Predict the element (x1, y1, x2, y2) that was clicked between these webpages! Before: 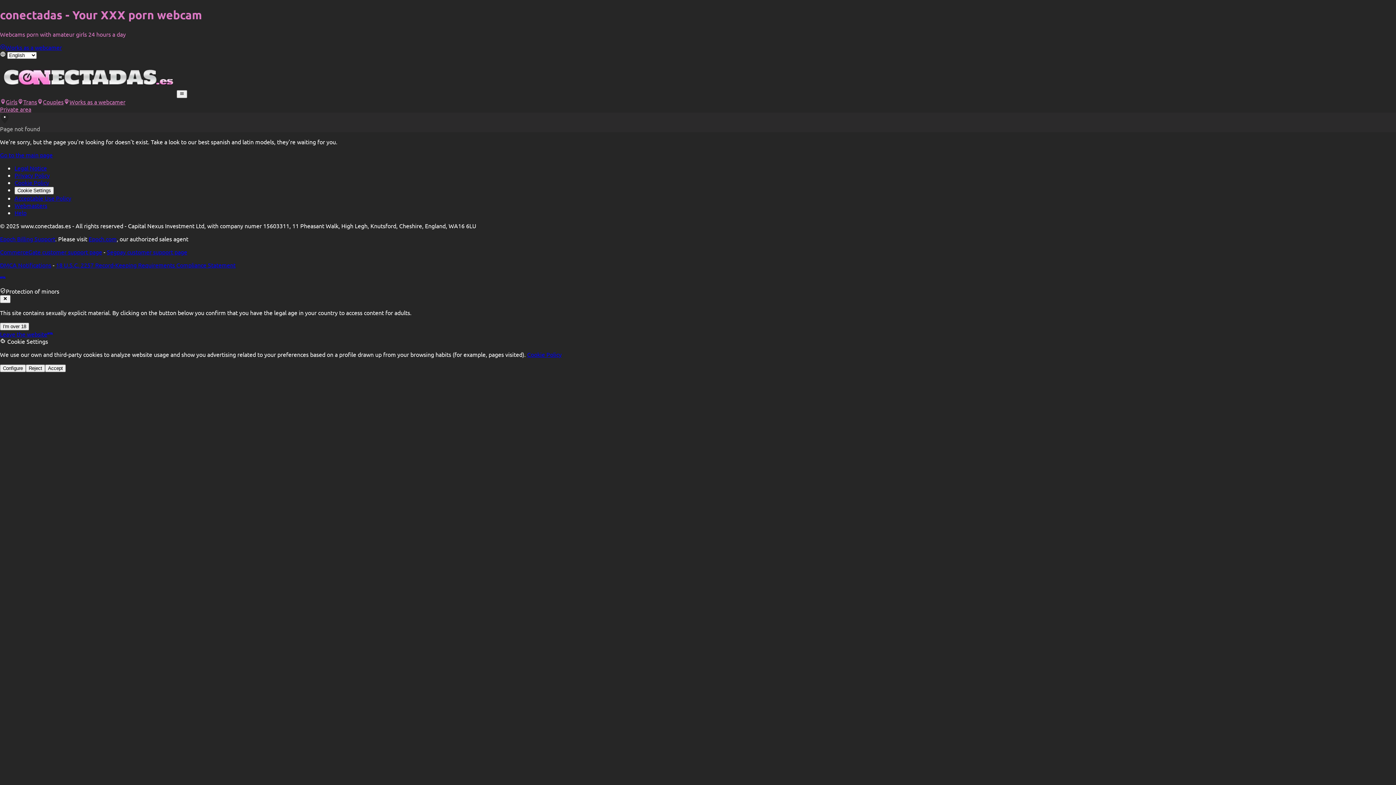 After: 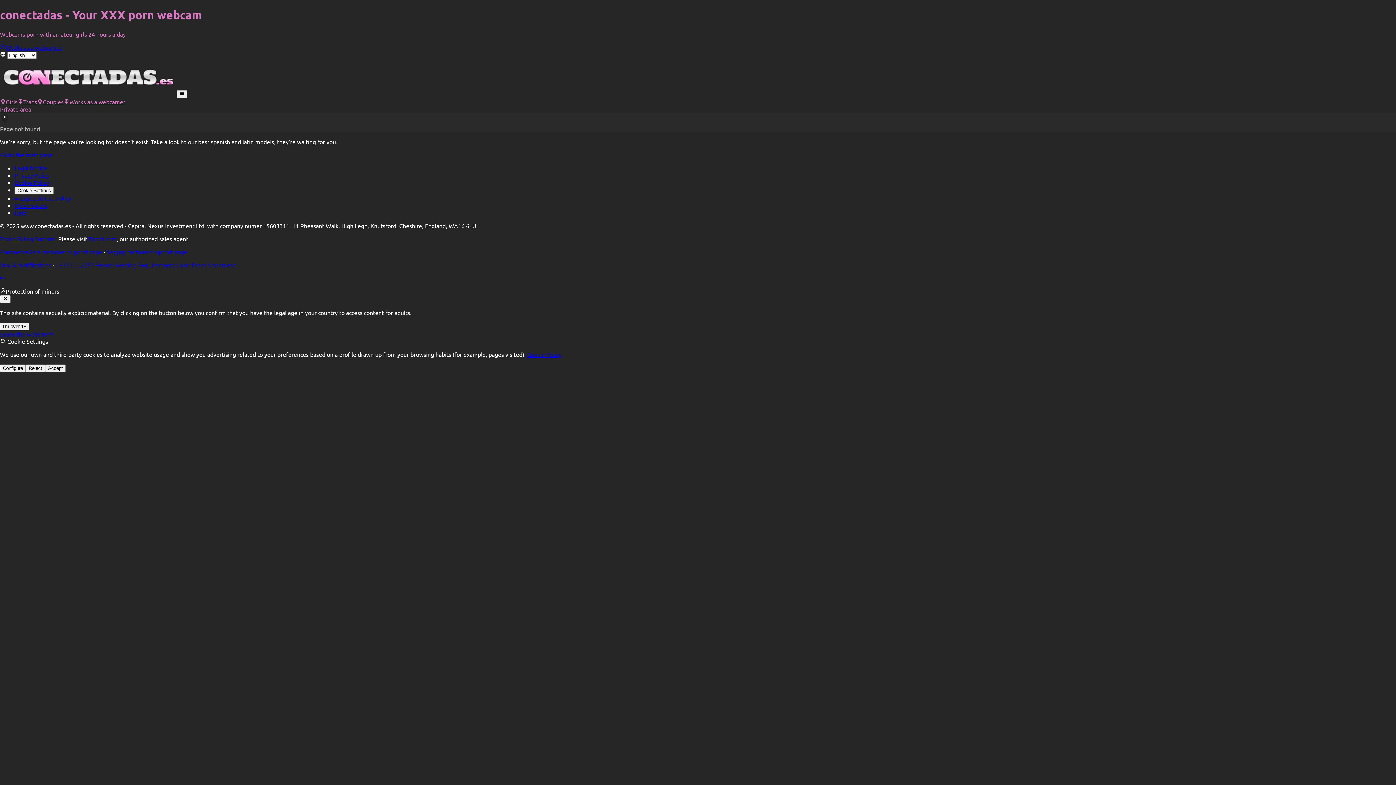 Action: bbox: (0, 274, 5, 281)